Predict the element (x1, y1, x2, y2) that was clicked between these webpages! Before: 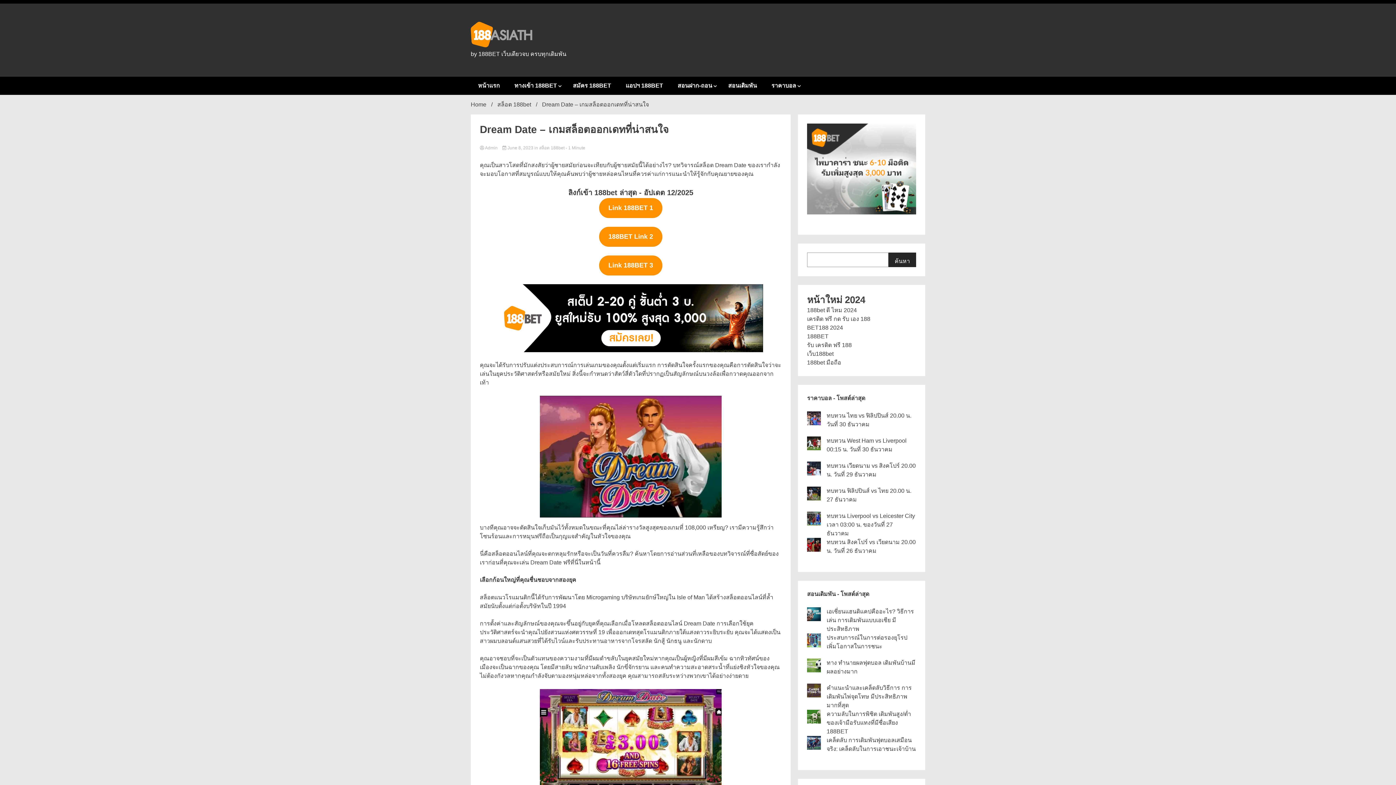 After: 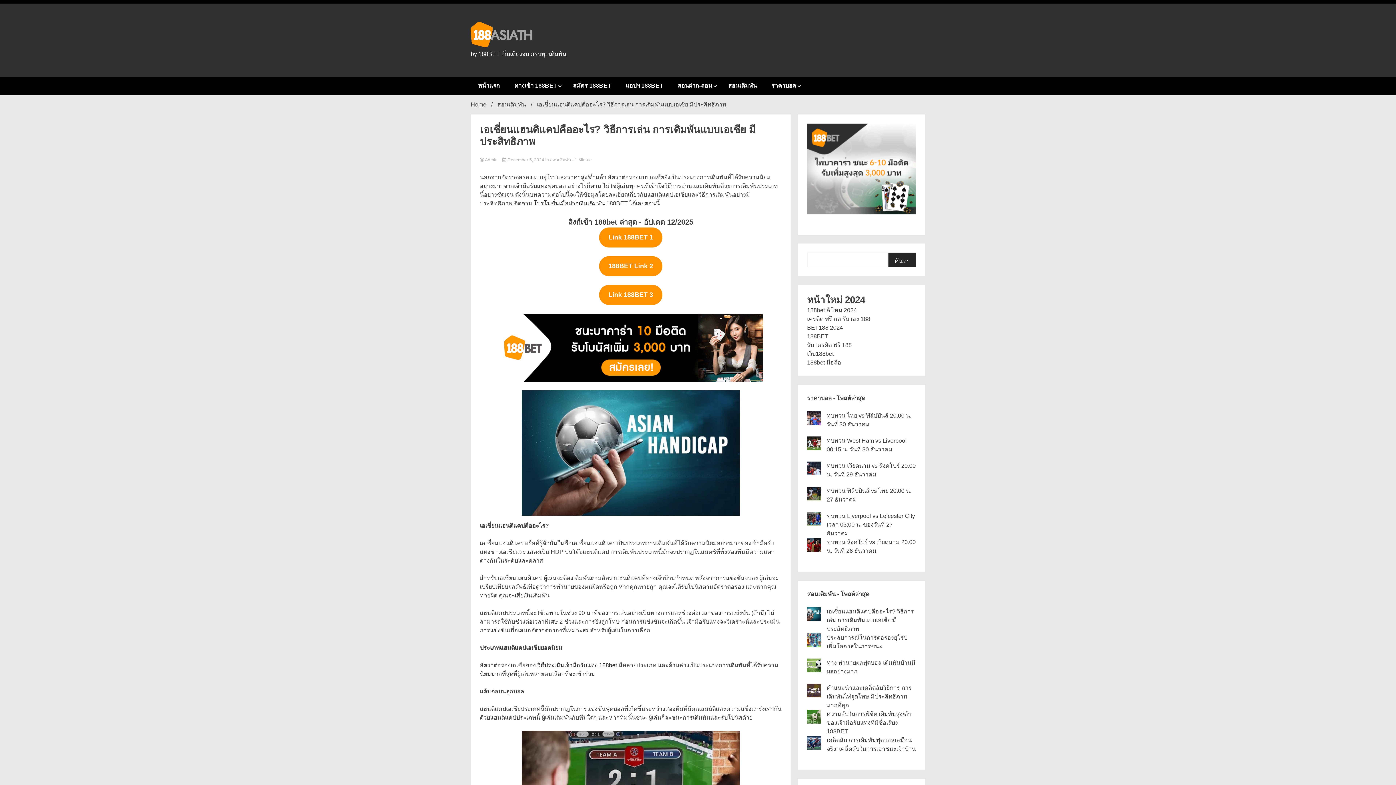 Action: bbox: (826, 608, 914, 632) label: เอเชี่ยนแฮนดิแคปคืออะไร? วิธีการเล่น การเดิมพันแบบเอเชีย มีประสิทธิภาพ